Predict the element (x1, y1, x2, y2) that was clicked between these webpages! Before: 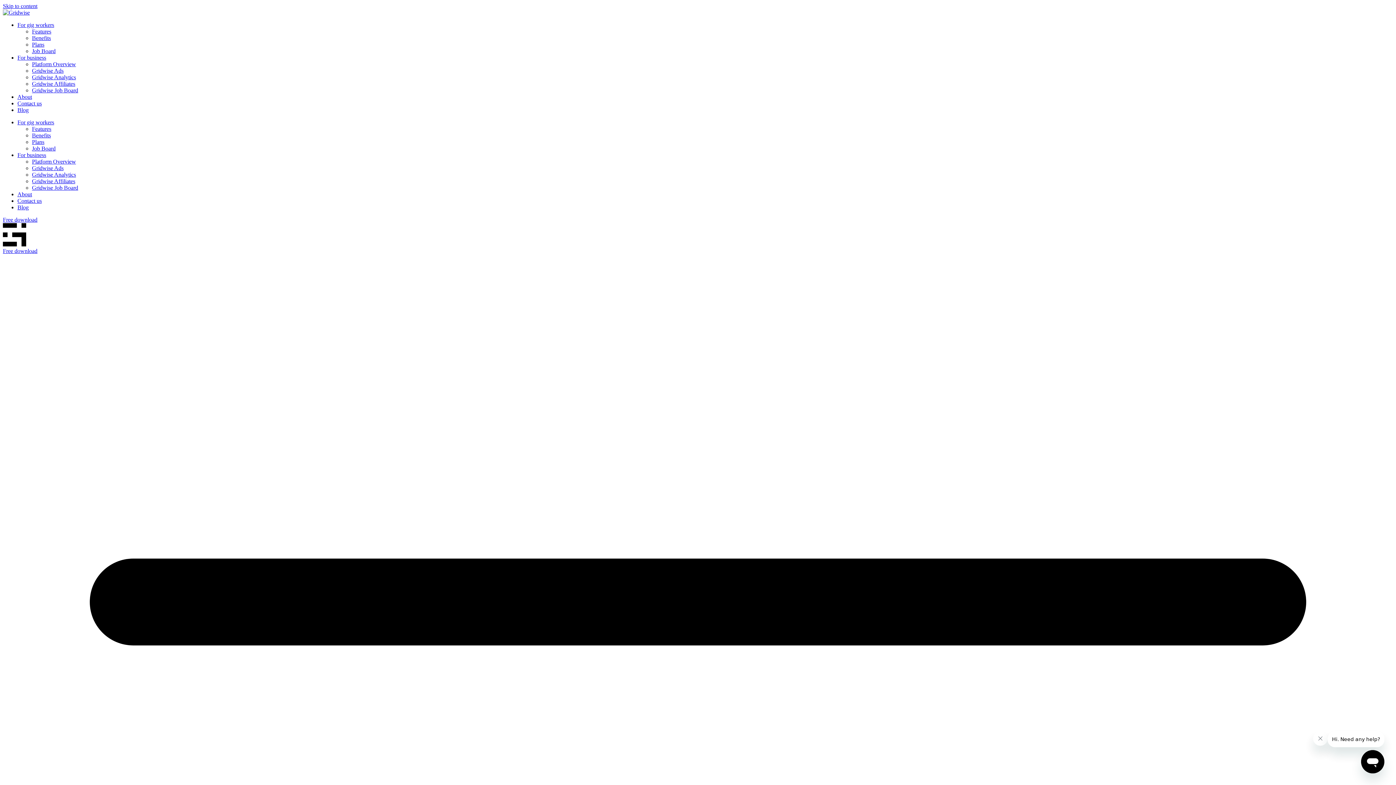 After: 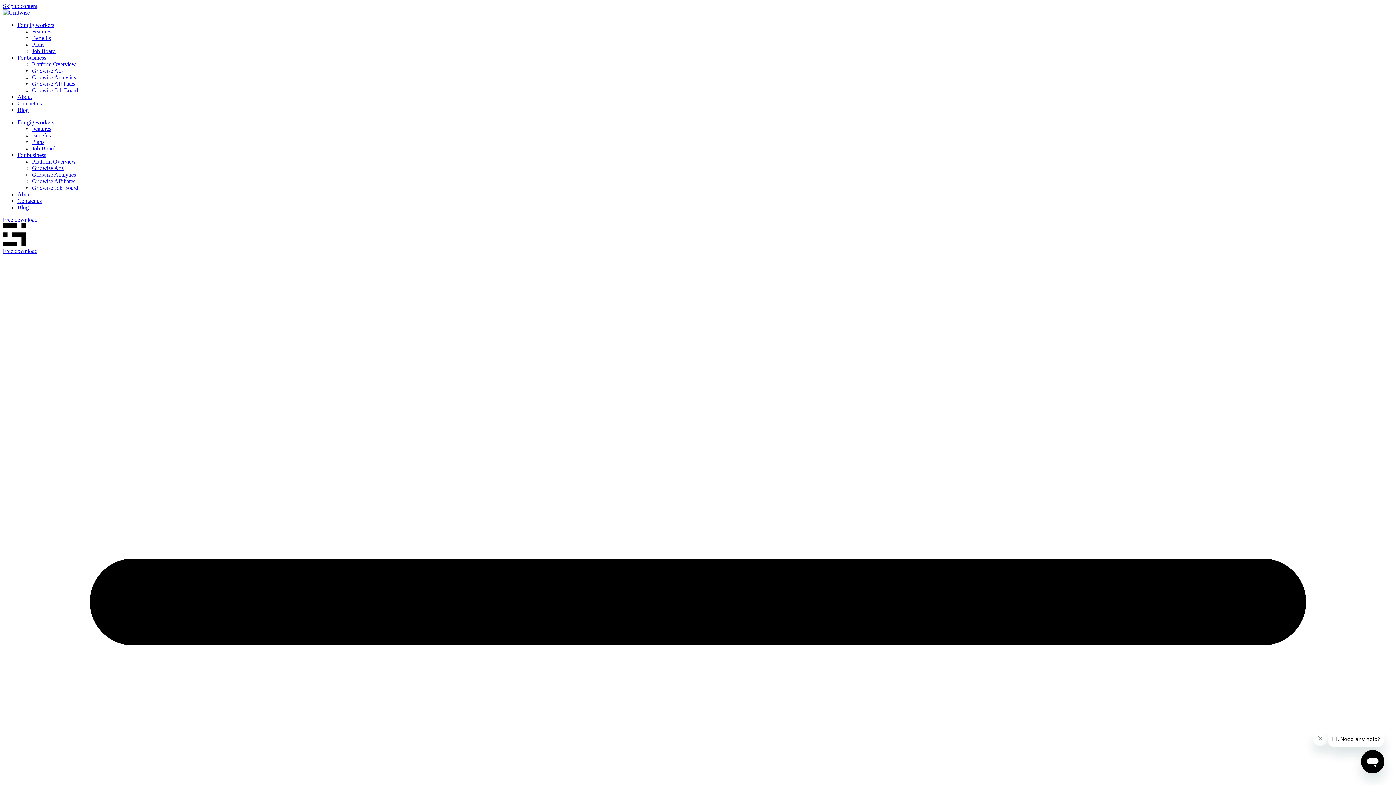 Action: bbox: (2, 241, 26, 247)